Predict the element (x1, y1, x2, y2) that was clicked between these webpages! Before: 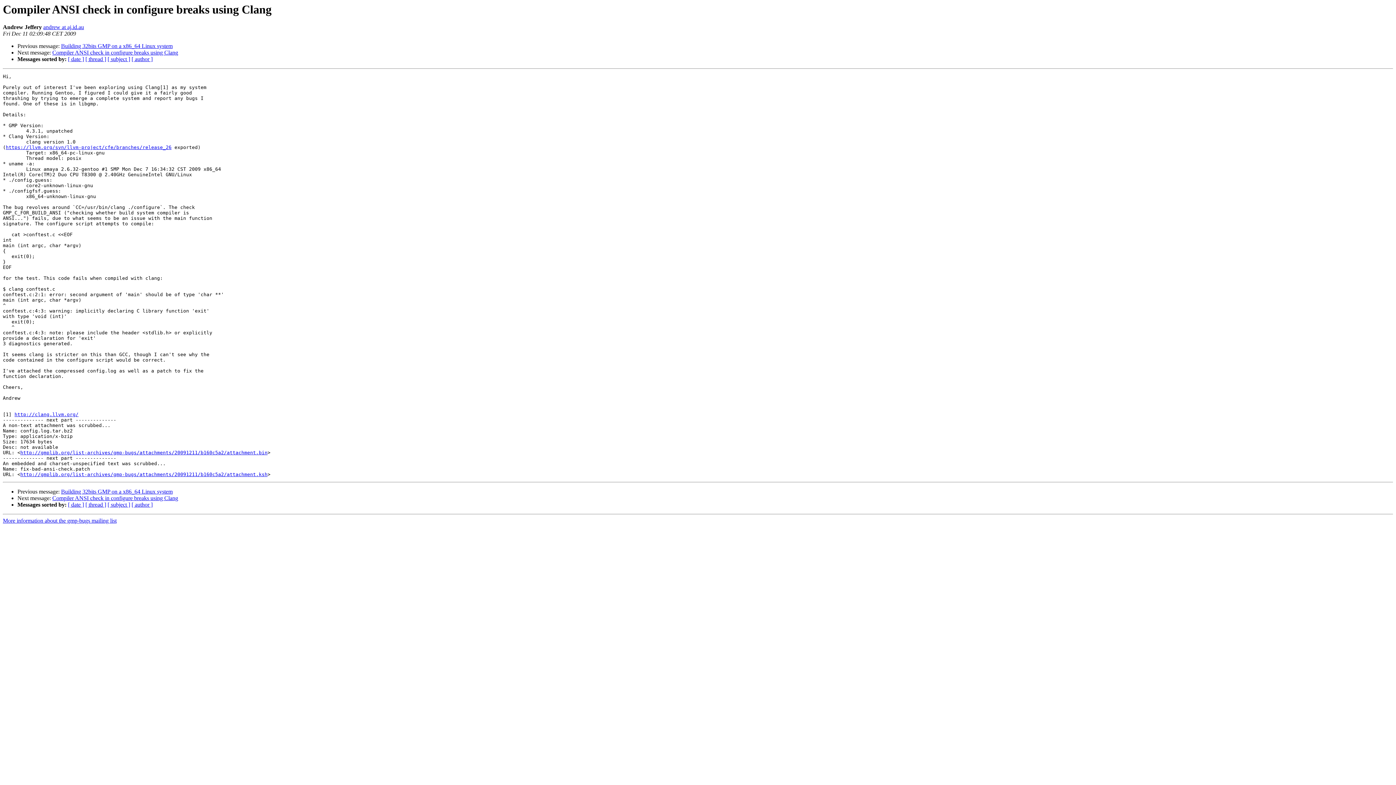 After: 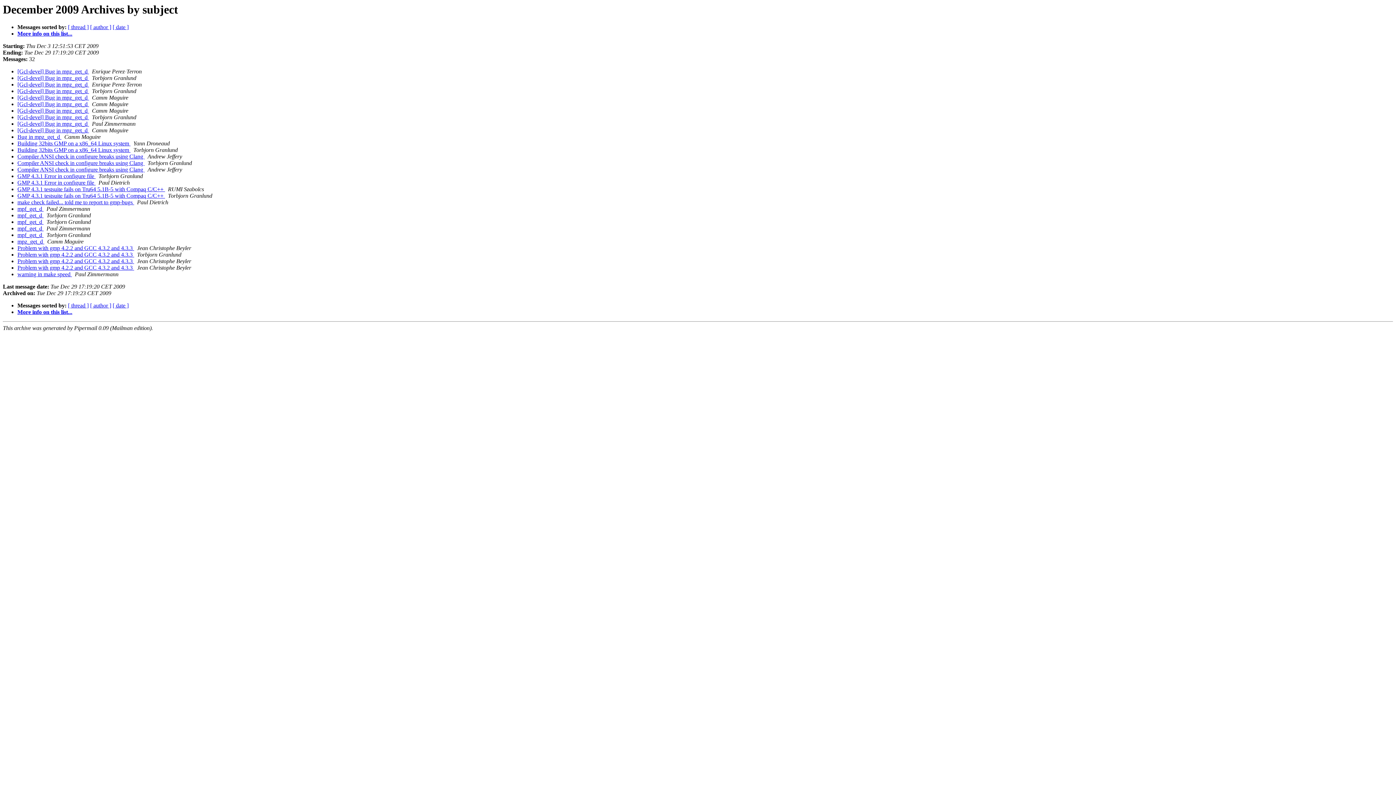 Action: label: [ subject ] bbox: (107, 56, 130, 62)